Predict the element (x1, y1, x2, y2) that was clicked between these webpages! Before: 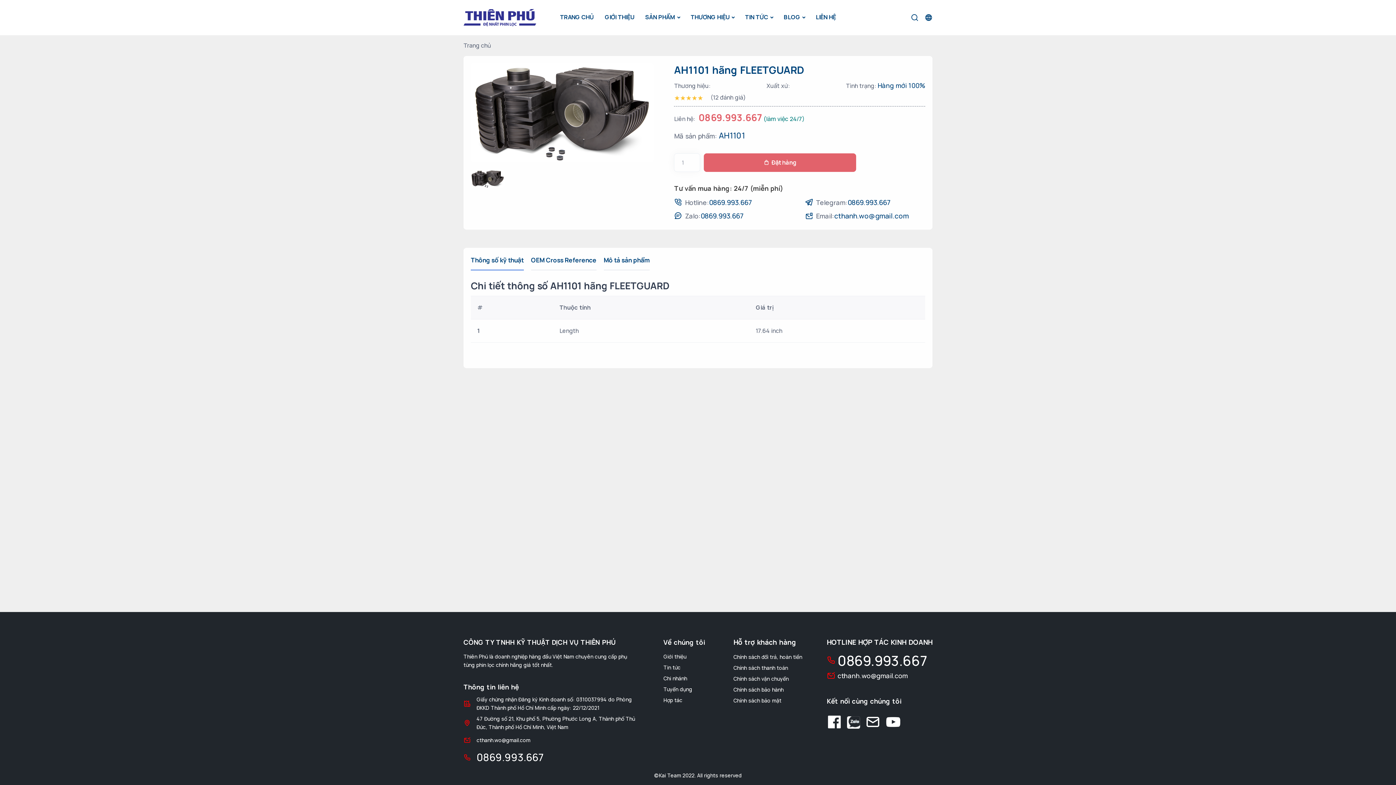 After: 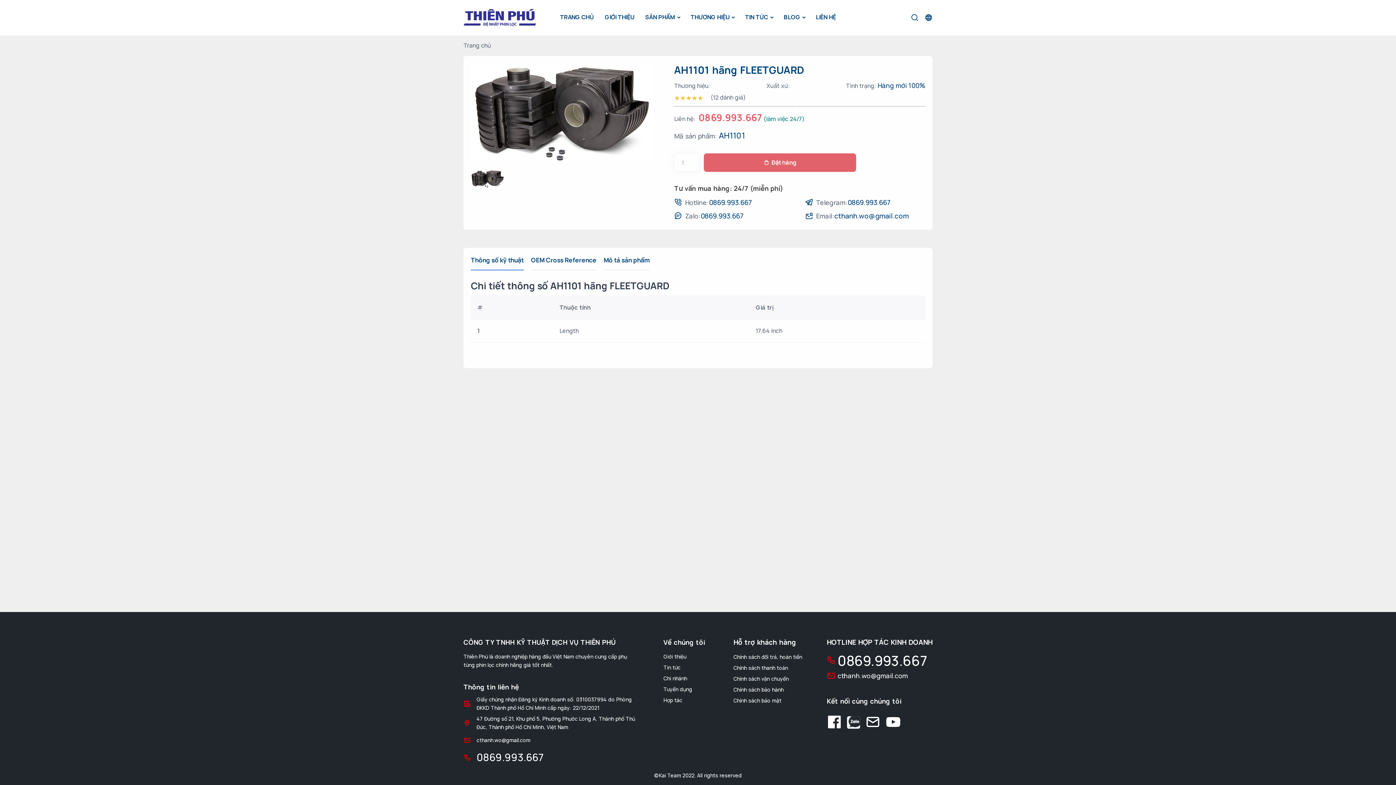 Action: bbox: (663, 664, 680, 671) label: Tin tức